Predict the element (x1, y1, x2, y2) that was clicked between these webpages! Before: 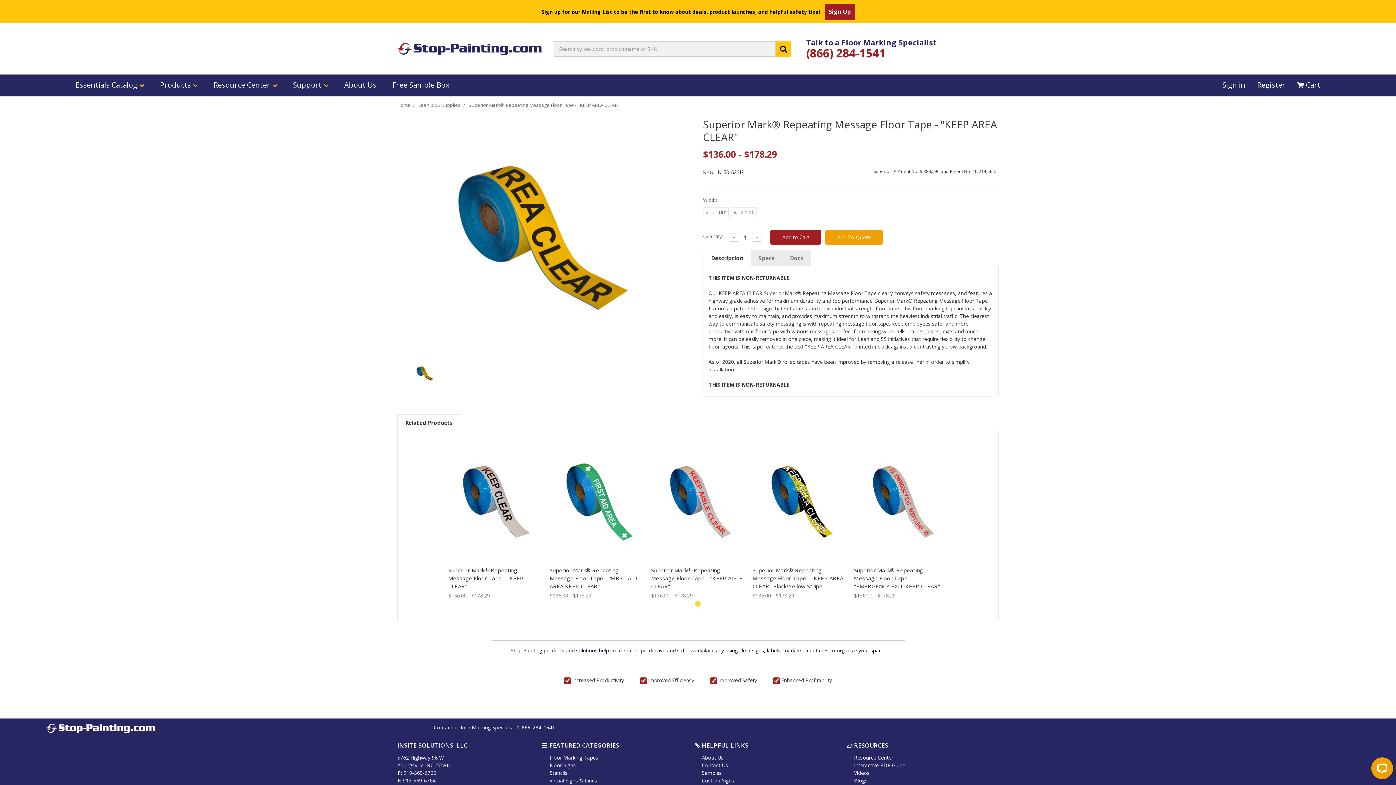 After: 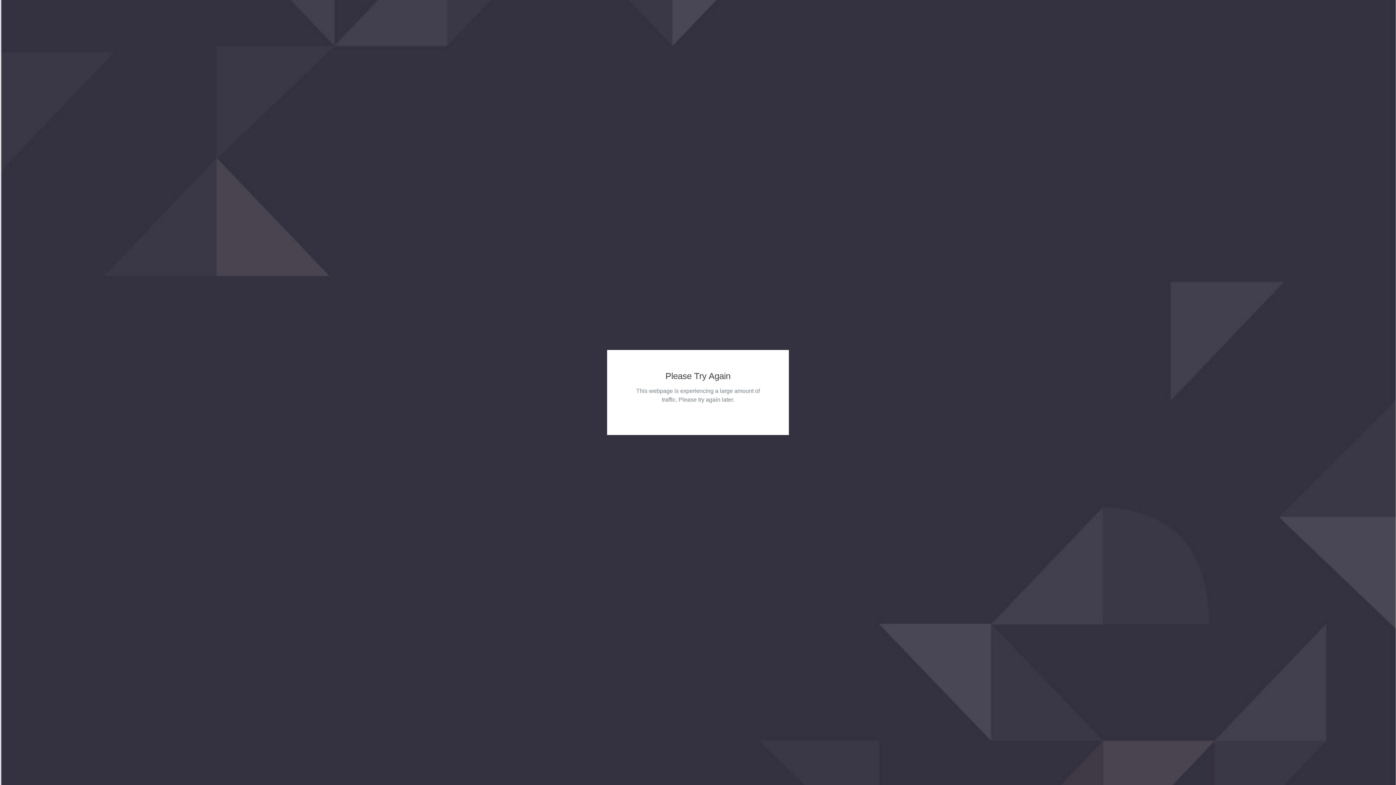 Action: bbox: (397, 101, 410, 108) label: Home